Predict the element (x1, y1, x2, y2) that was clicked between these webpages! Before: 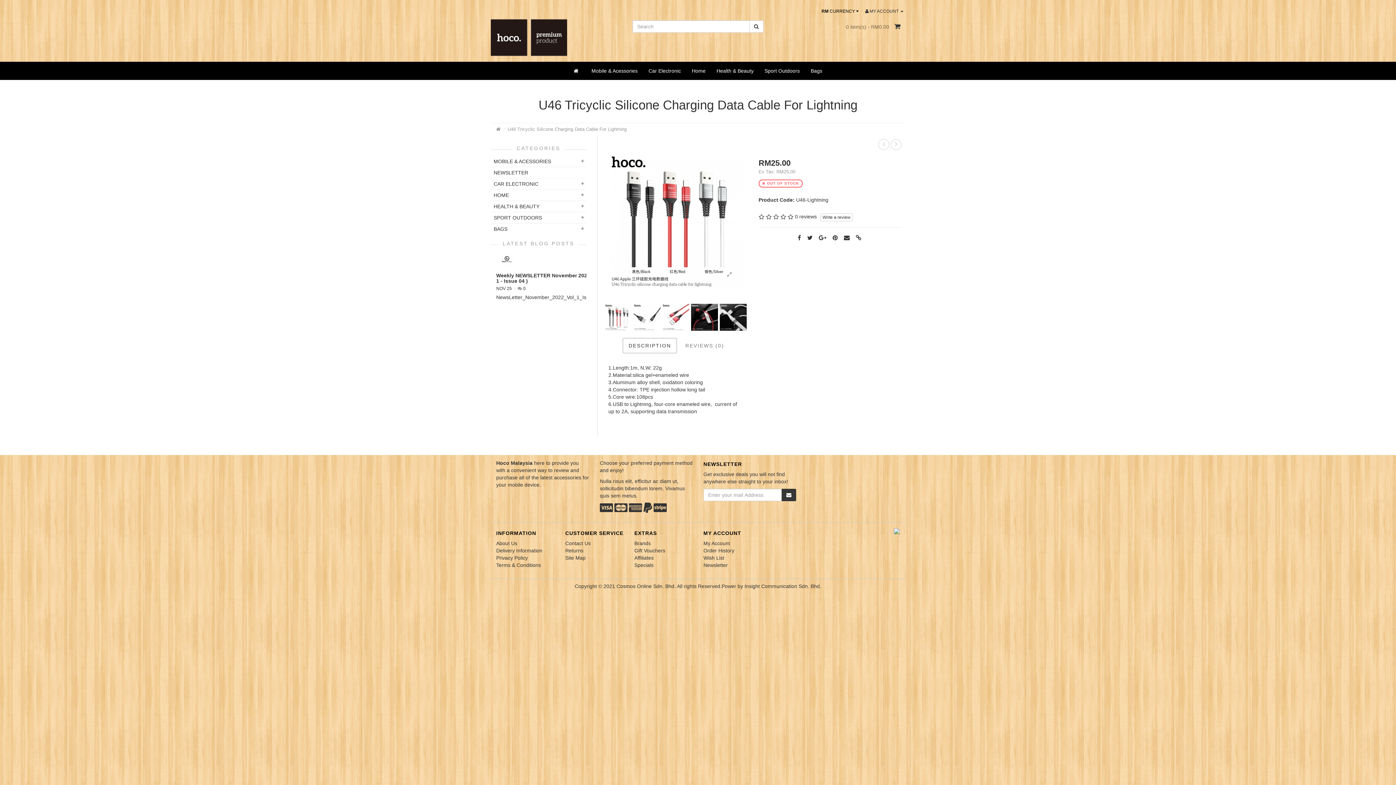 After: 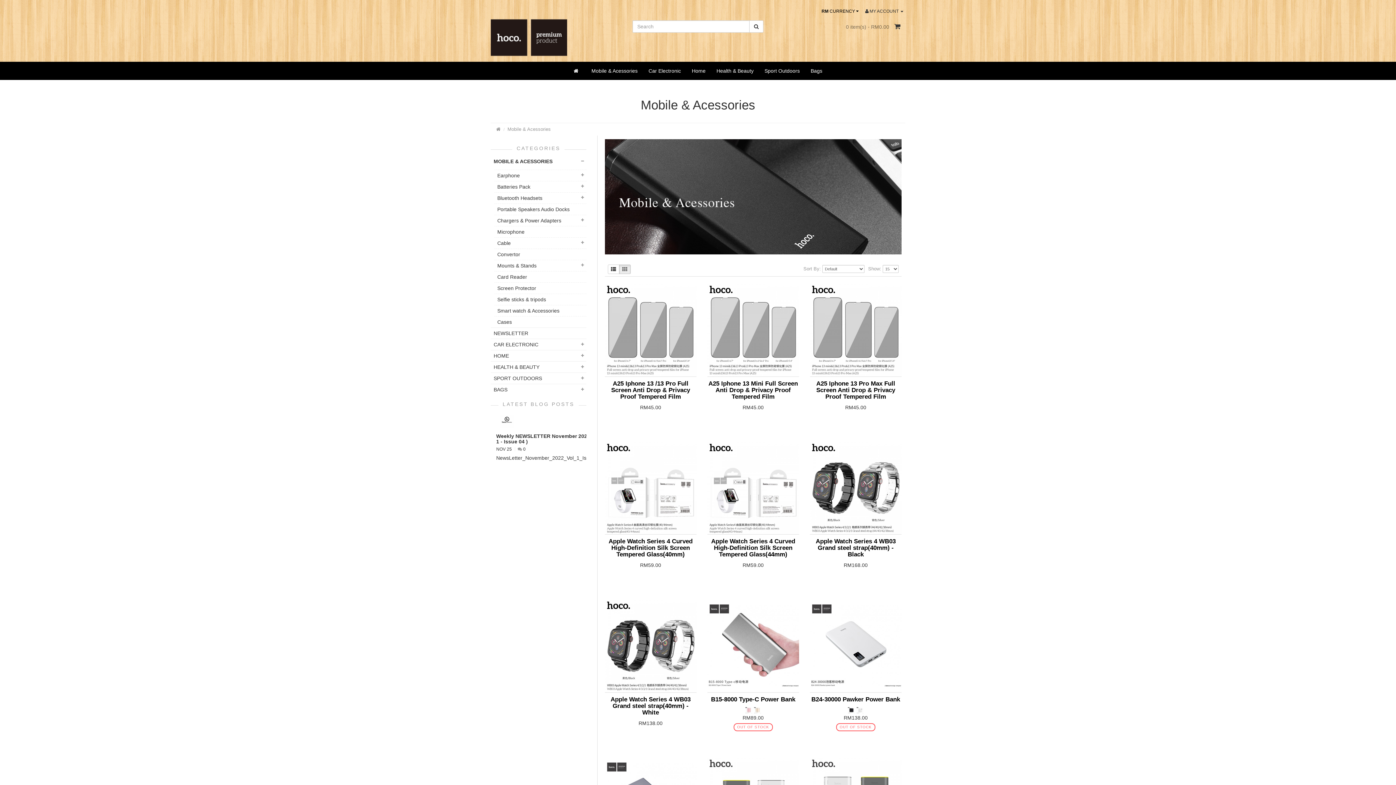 Action: label: MOBILE & ACESSORIES bbox: (490, 156, 586, 167)